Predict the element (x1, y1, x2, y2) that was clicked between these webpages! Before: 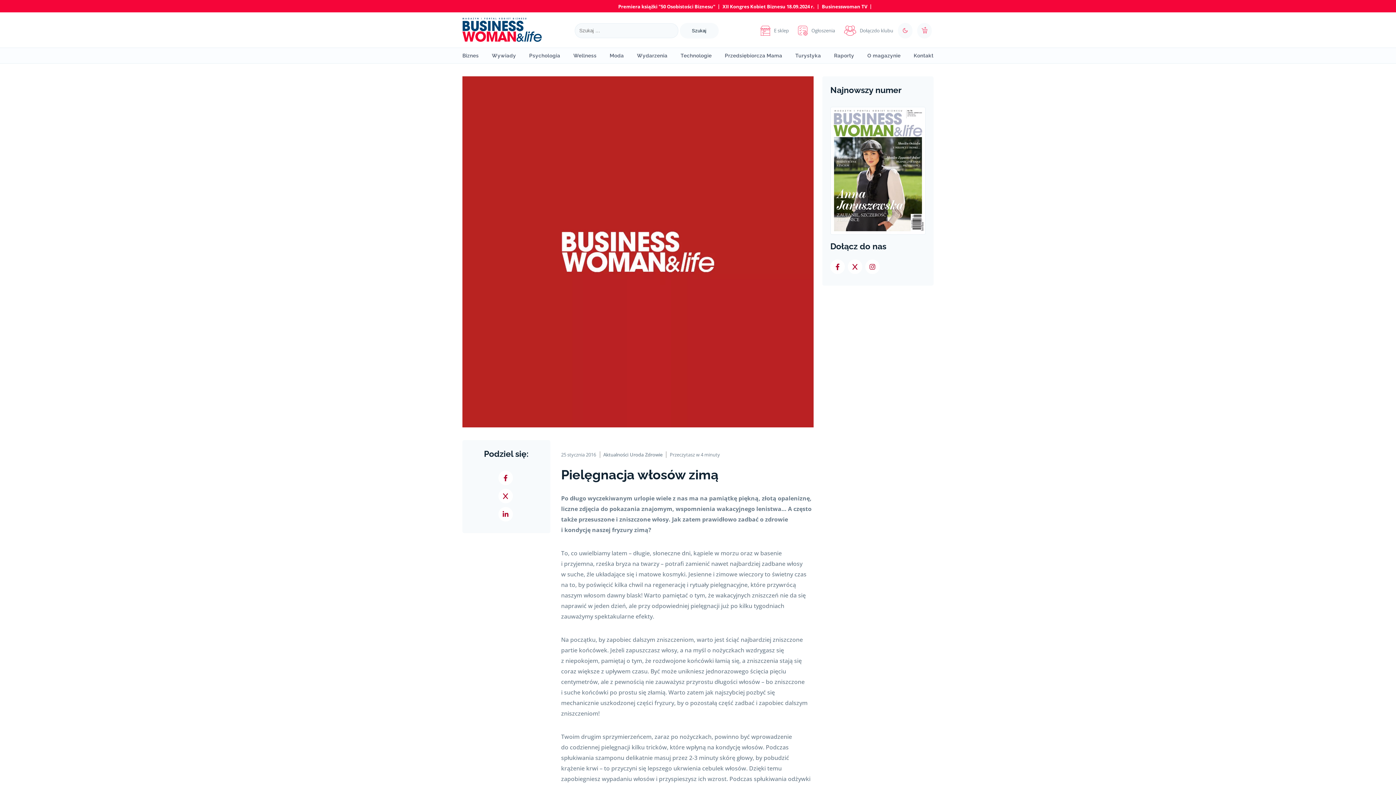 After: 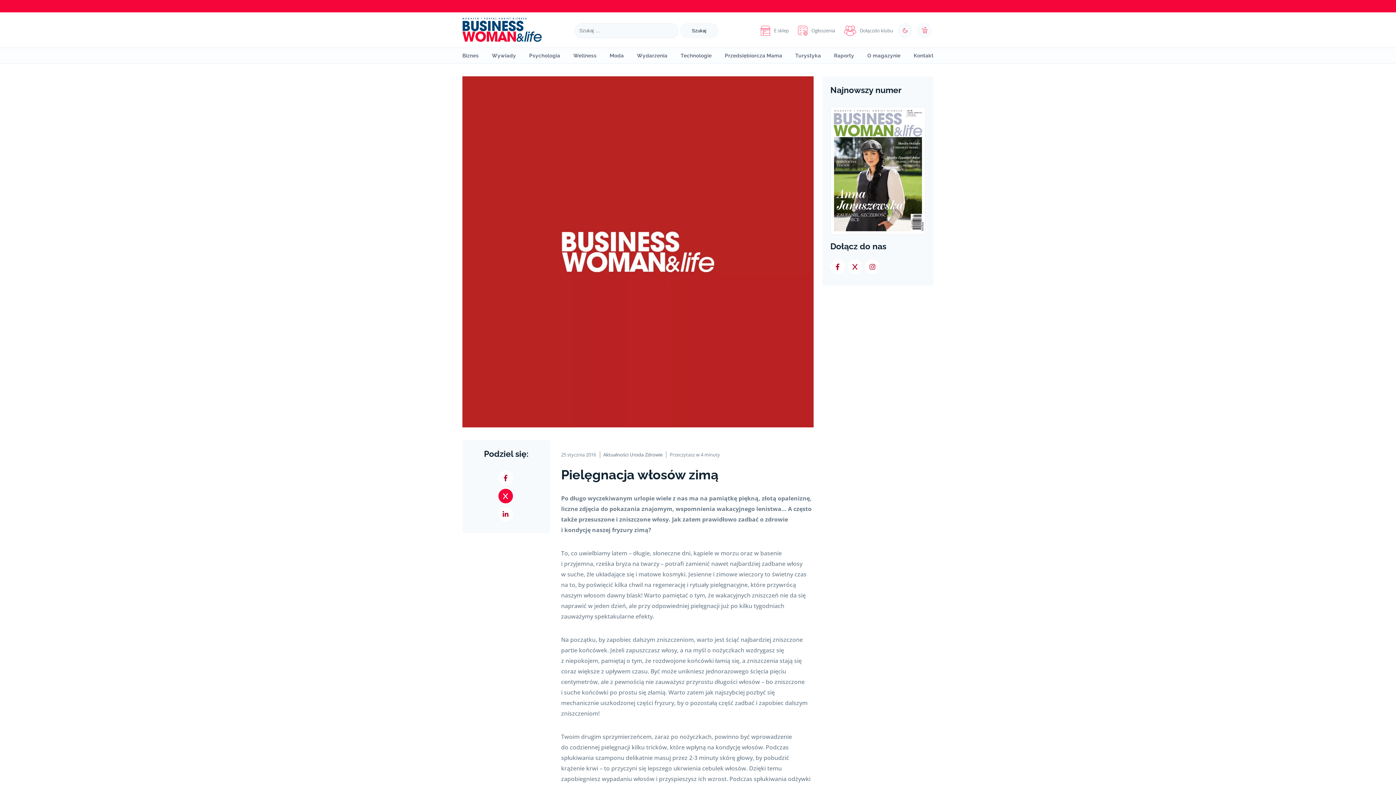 Action: bbox: (498, 489, 513, 503)